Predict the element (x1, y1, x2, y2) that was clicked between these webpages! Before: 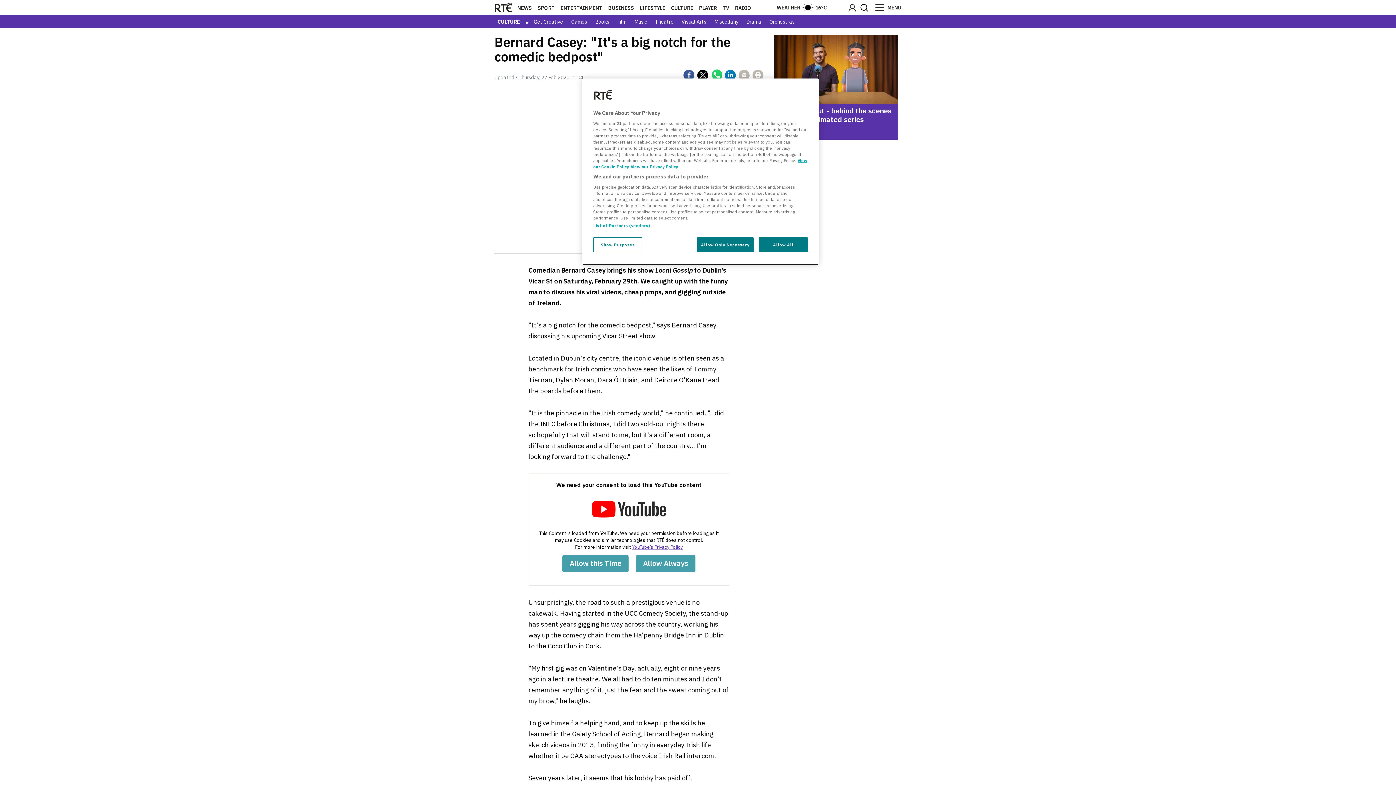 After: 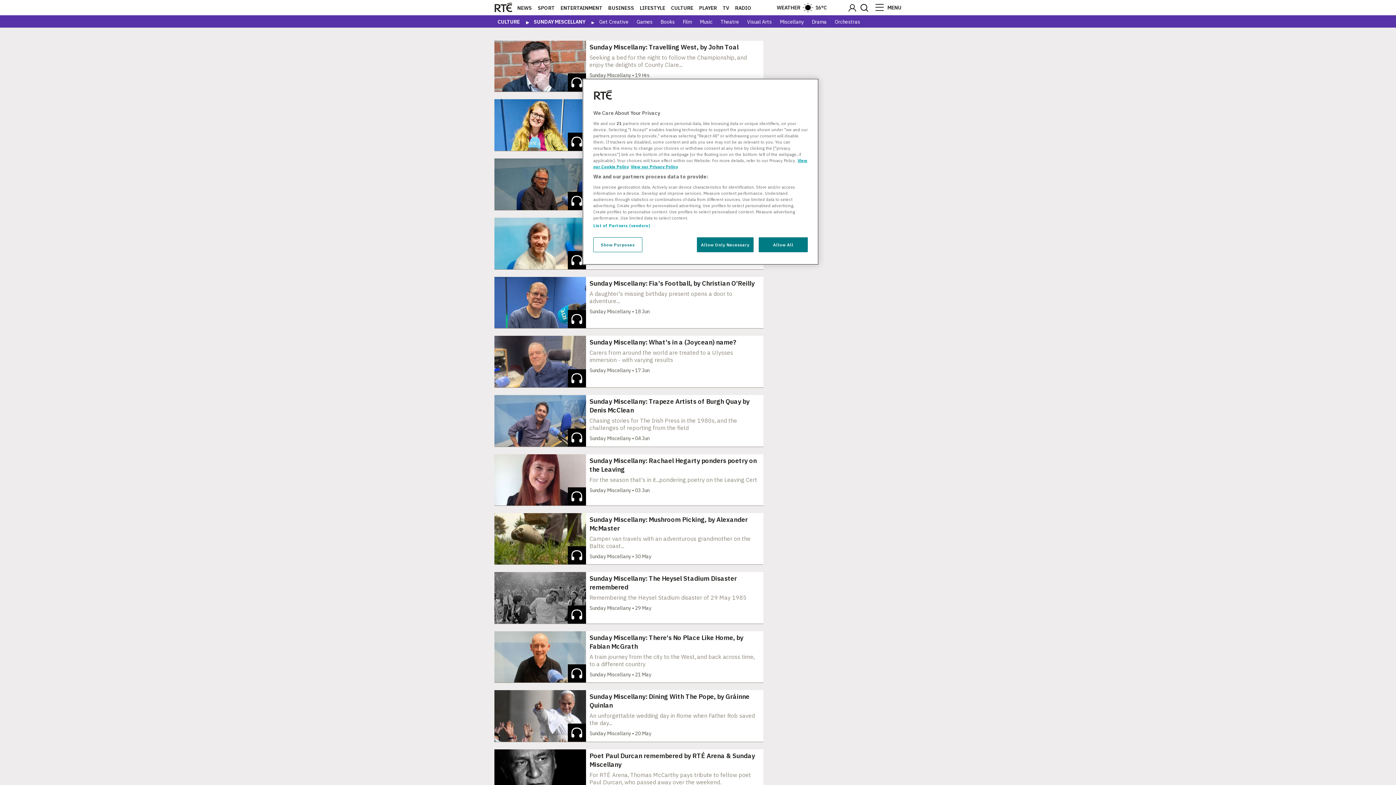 Action: label: Miscellany bbox: (711, 18, 741, 25)